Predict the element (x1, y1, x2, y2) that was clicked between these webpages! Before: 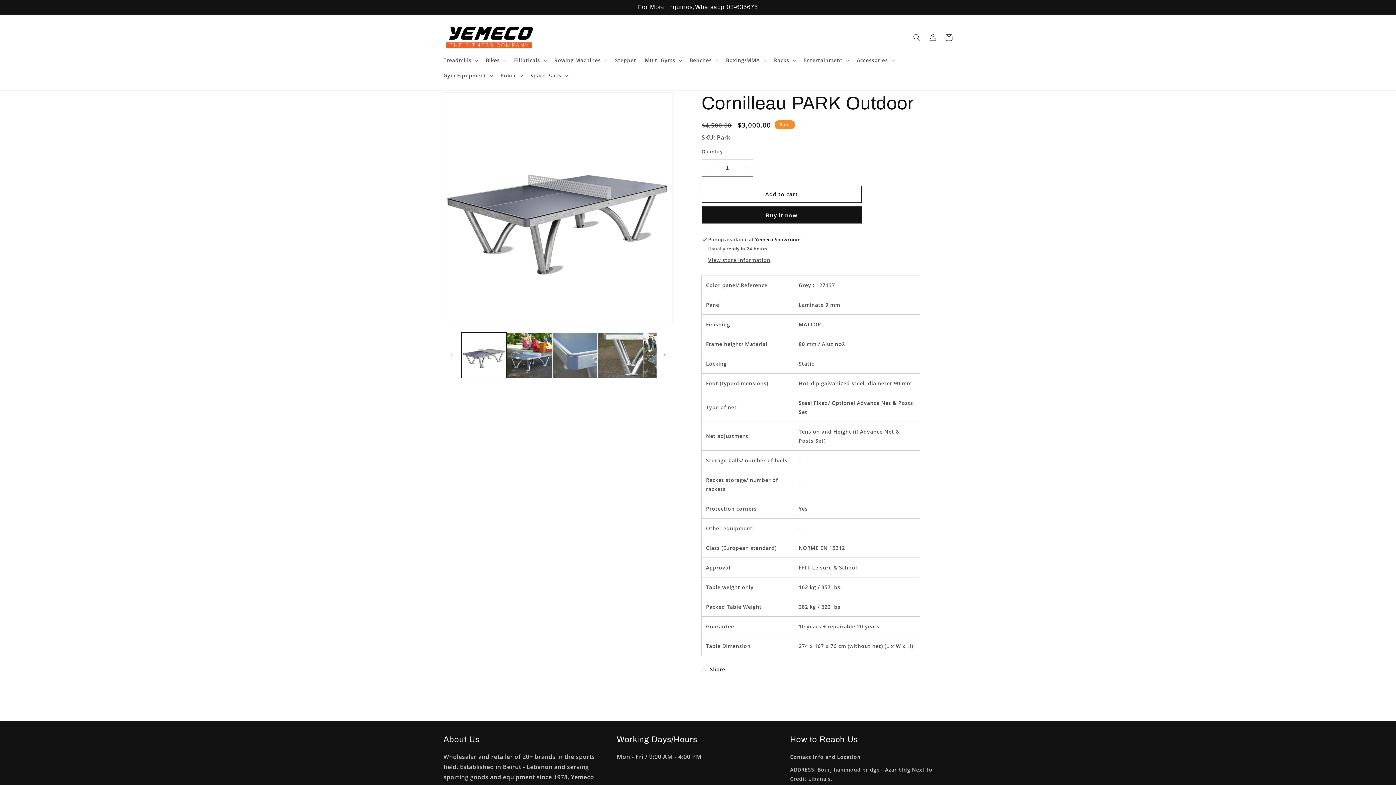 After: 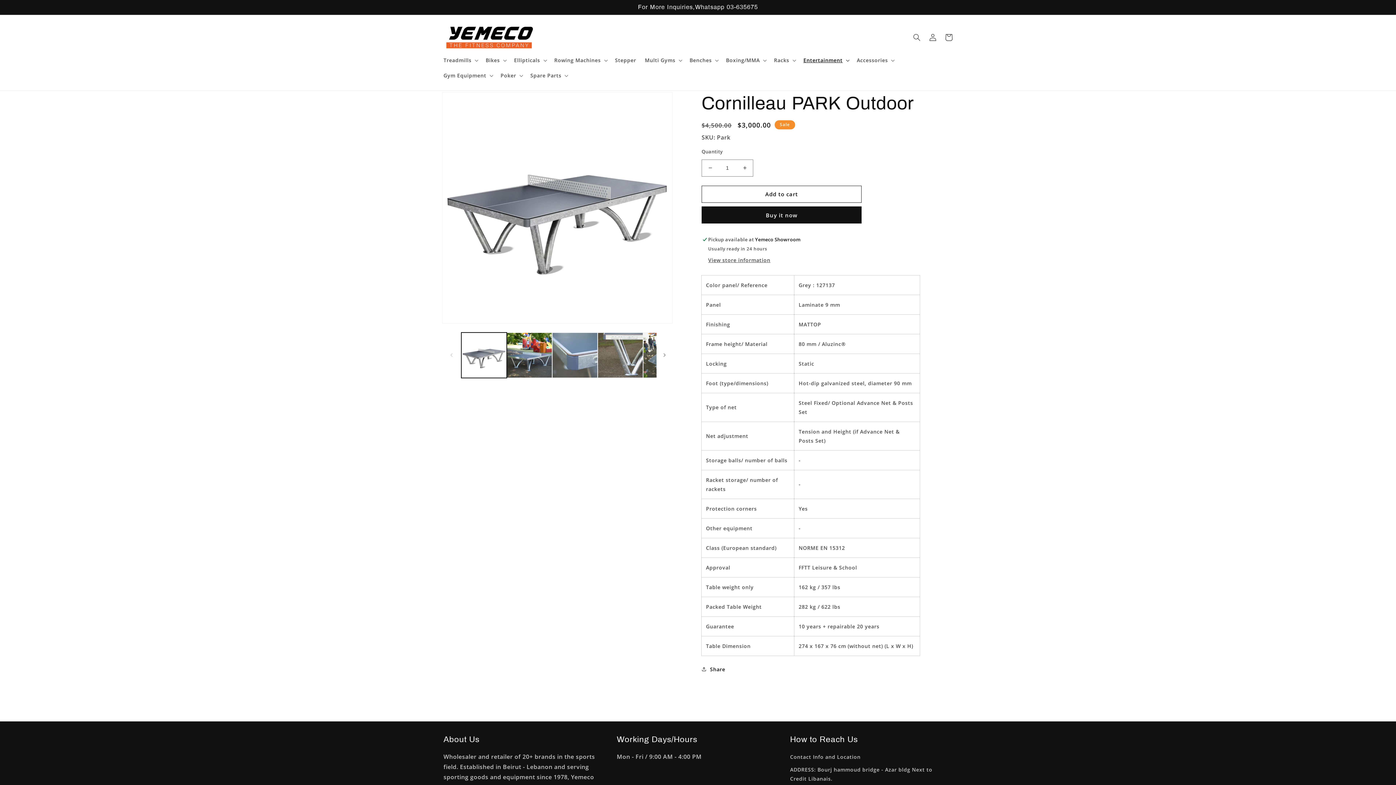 Action: bbox: (799, 52, 852, 67) label: Entertainment